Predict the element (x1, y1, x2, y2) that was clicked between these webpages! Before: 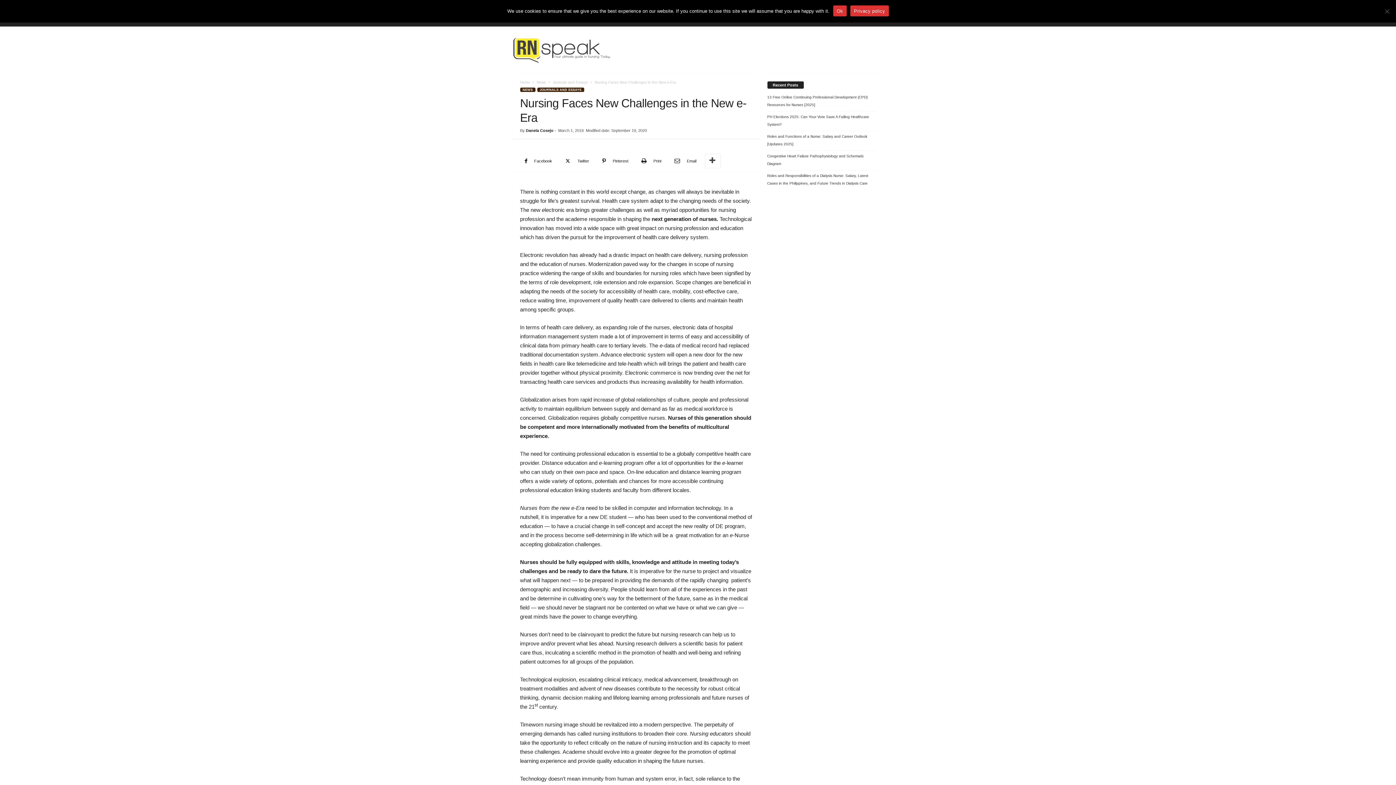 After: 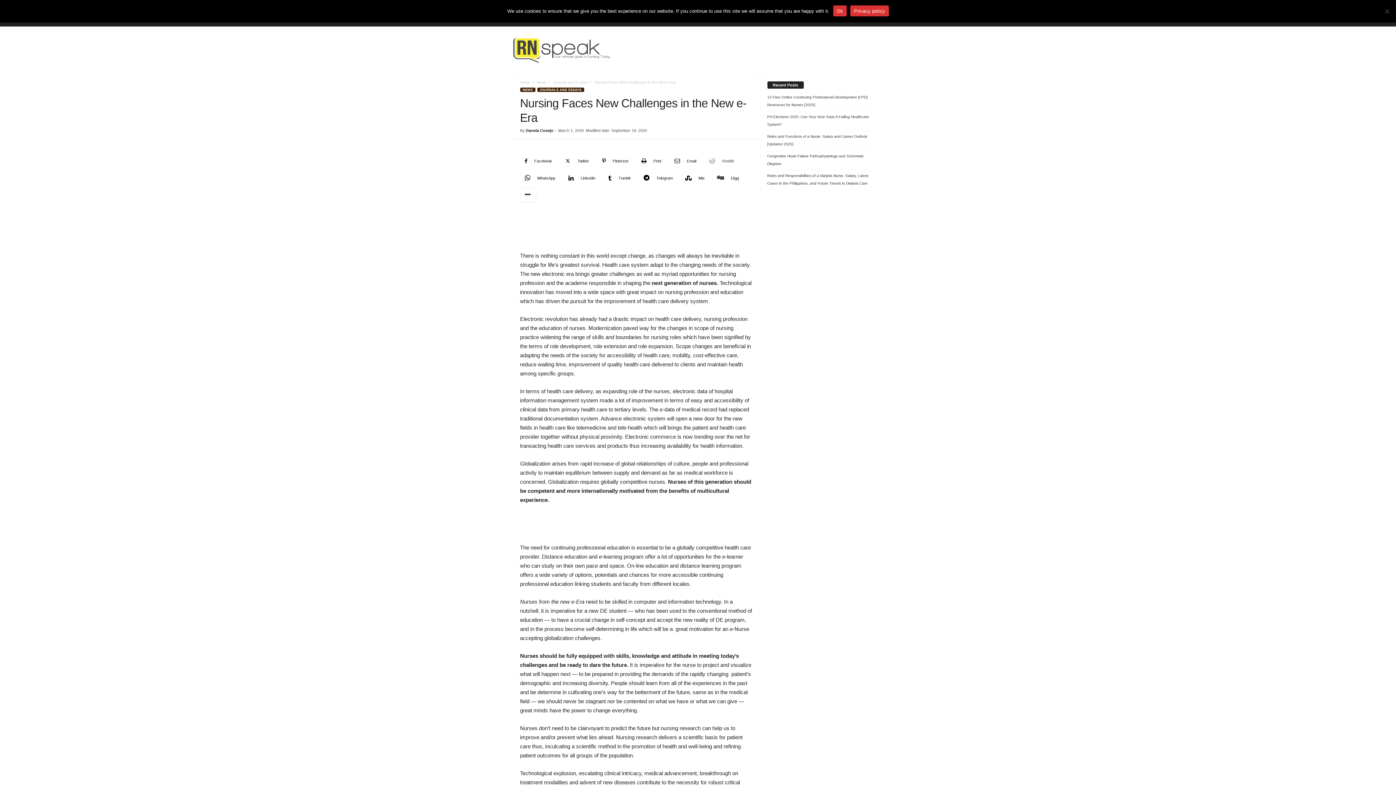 Action: bbox: (704, 153, 720, 168)